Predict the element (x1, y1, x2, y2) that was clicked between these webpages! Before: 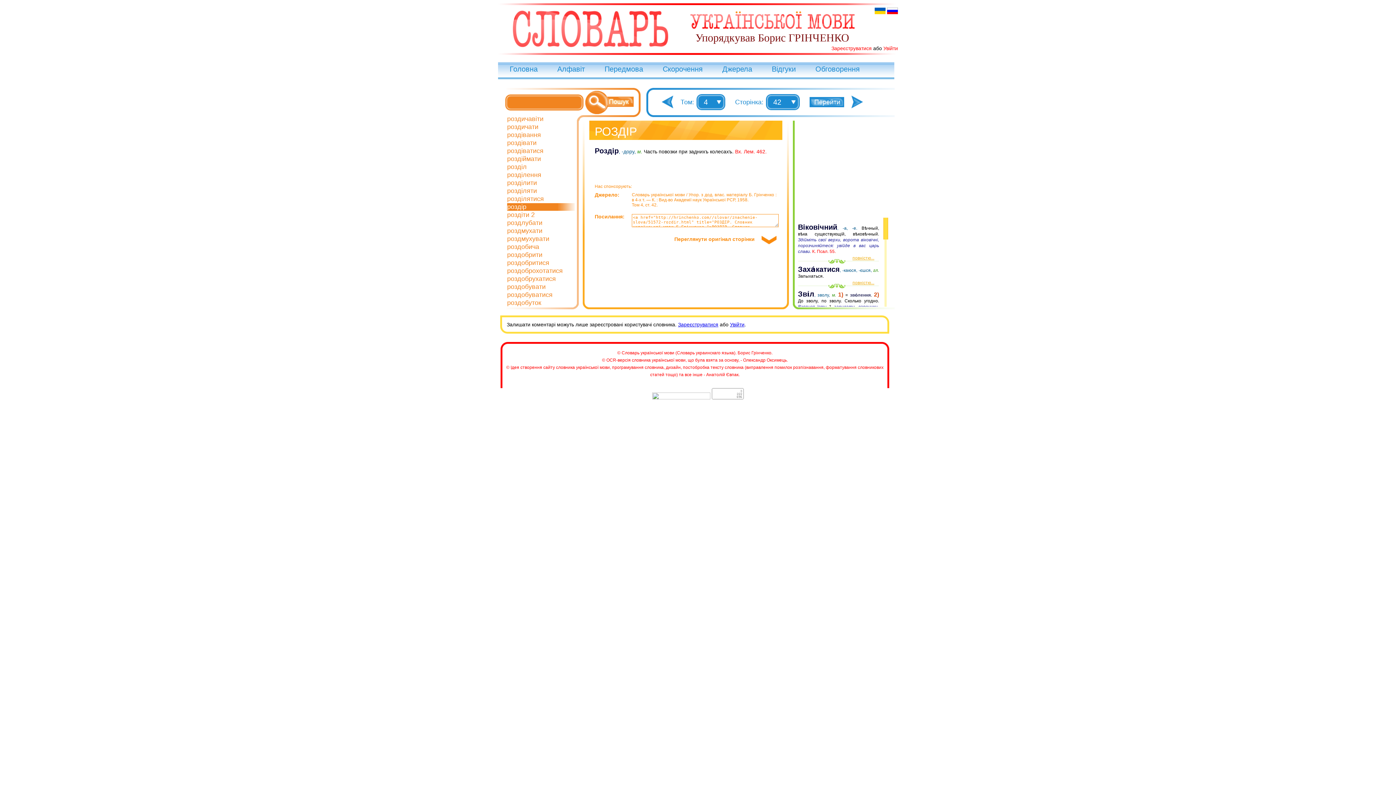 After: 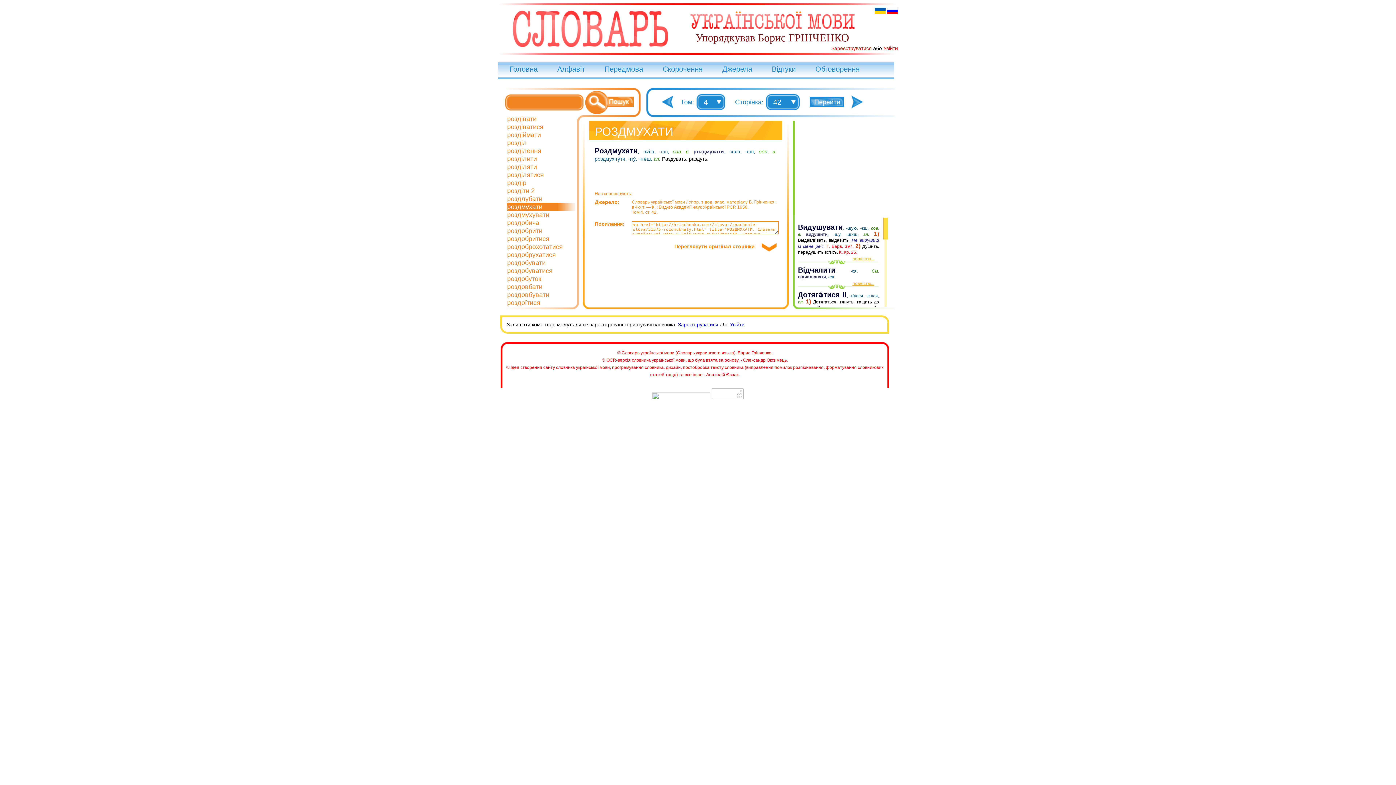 Action: label: роздмухати bbox: (507, 227, 542, 234)